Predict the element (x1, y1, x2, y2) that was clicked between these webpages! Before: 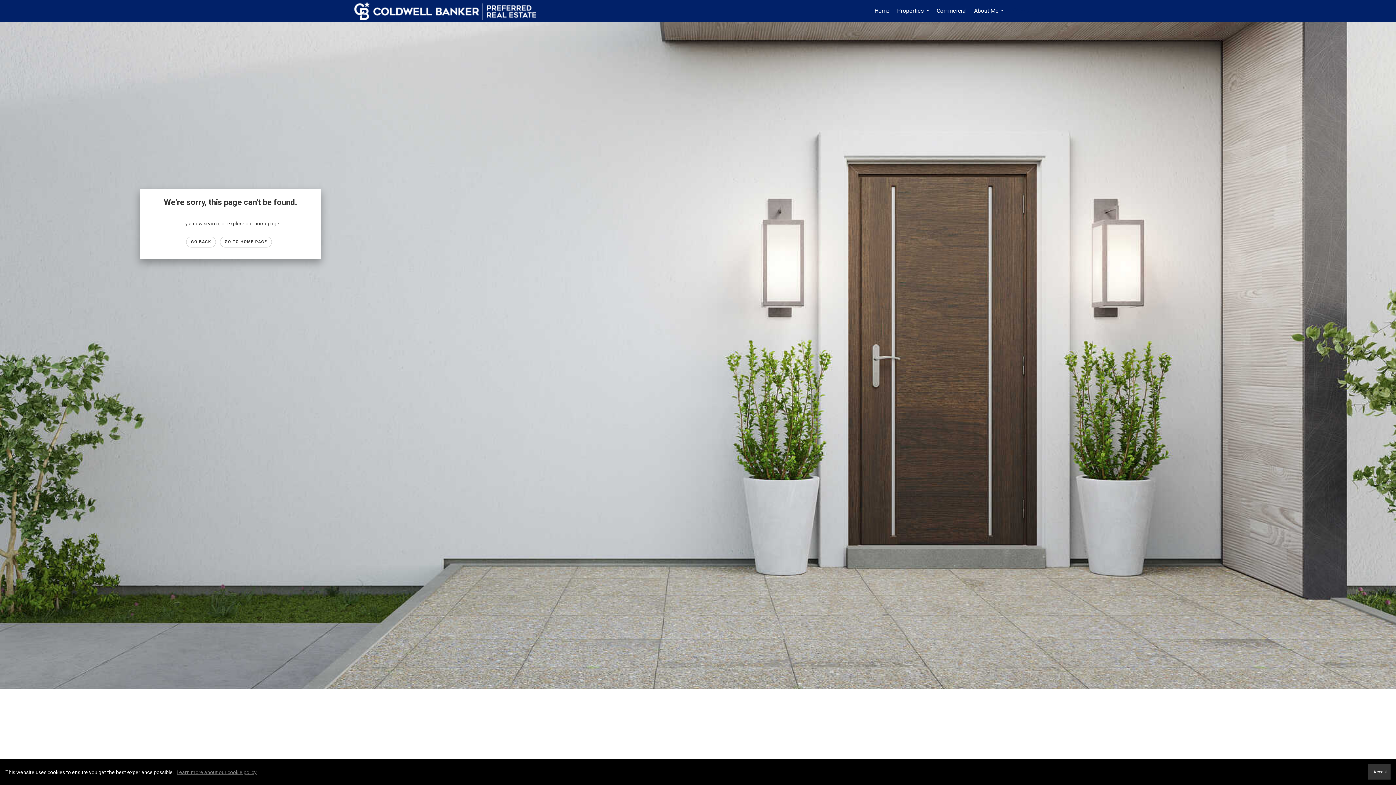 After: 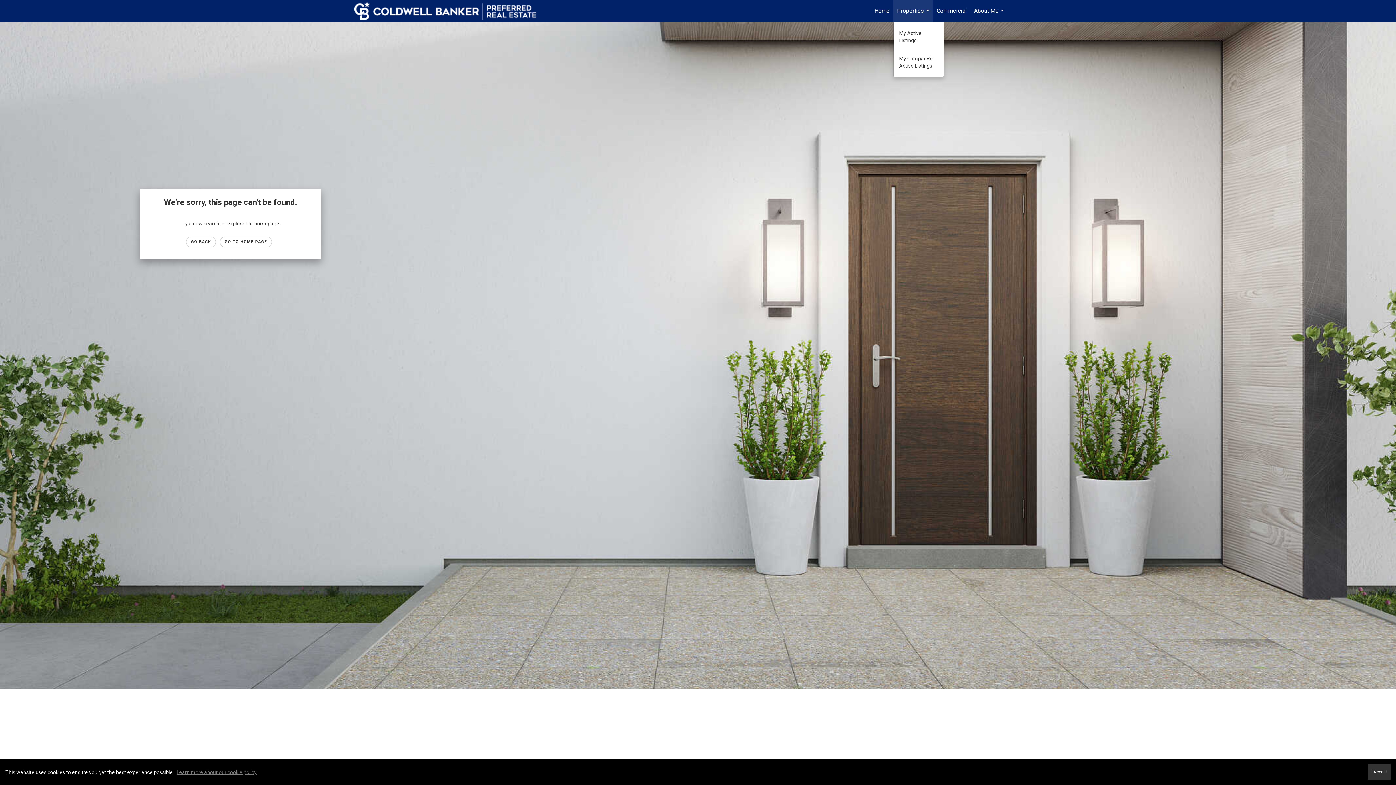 Action: bbox: (893, 0, 933, 21) label: Properties...